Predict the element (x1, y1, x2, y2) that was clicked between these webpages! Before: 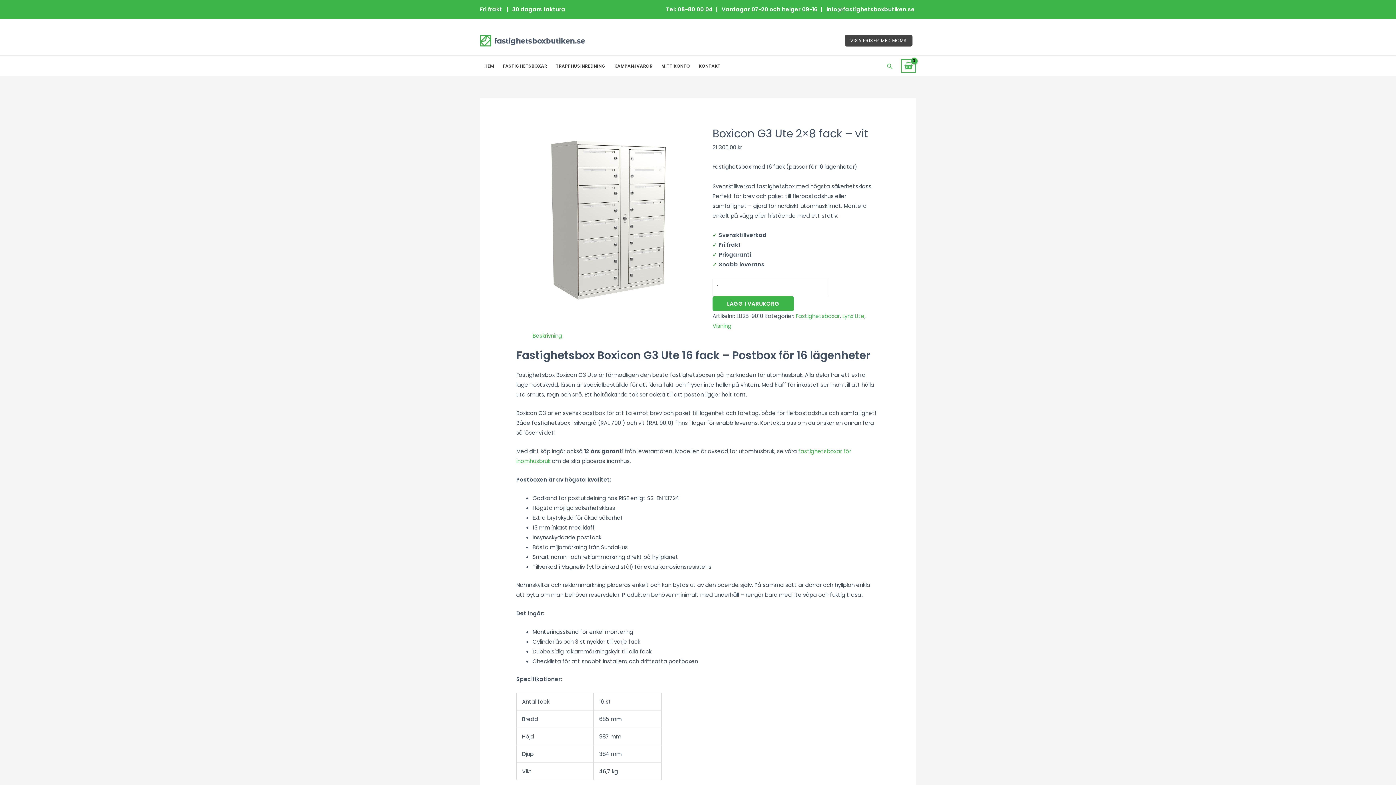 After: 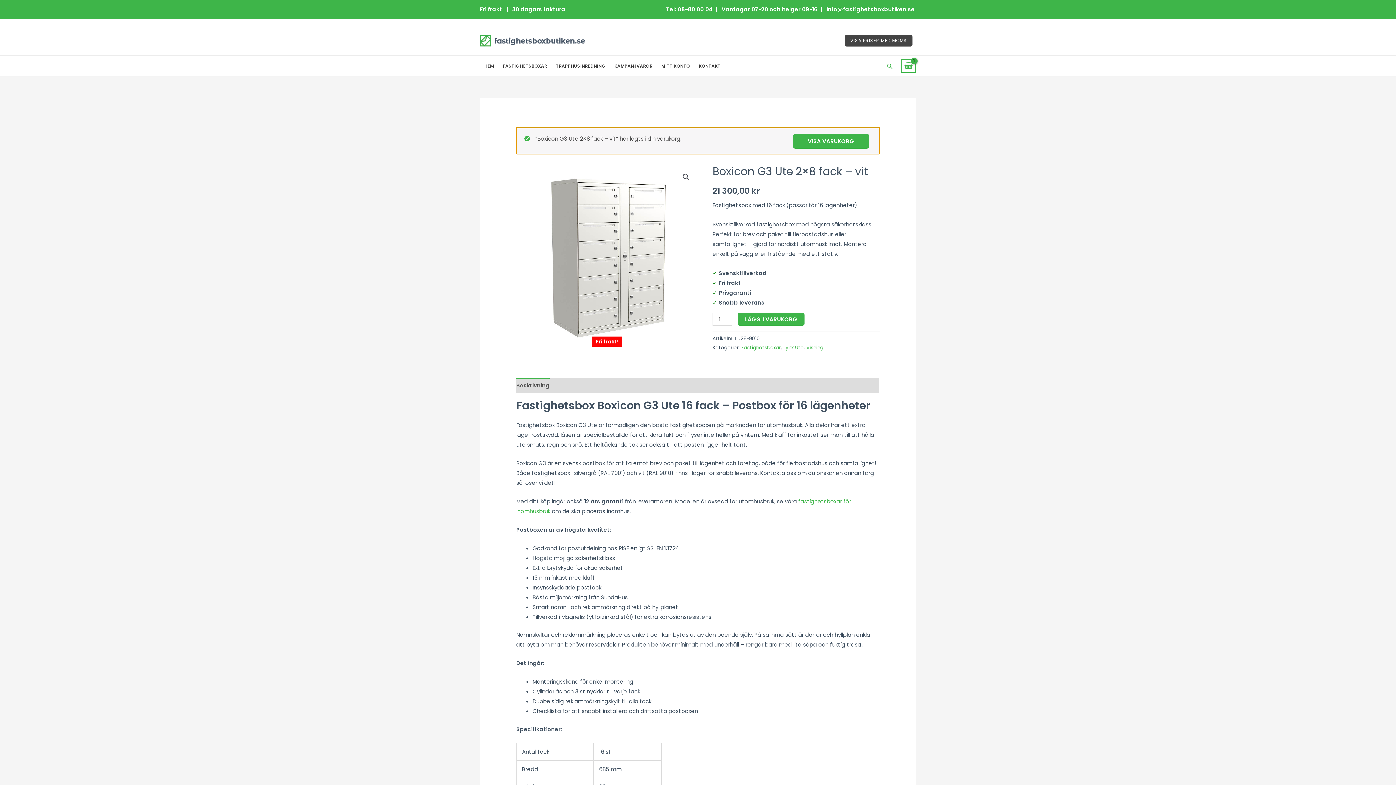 Action: label: LÄGG I VARUKORG bbox: (712, 296, 794, 311)